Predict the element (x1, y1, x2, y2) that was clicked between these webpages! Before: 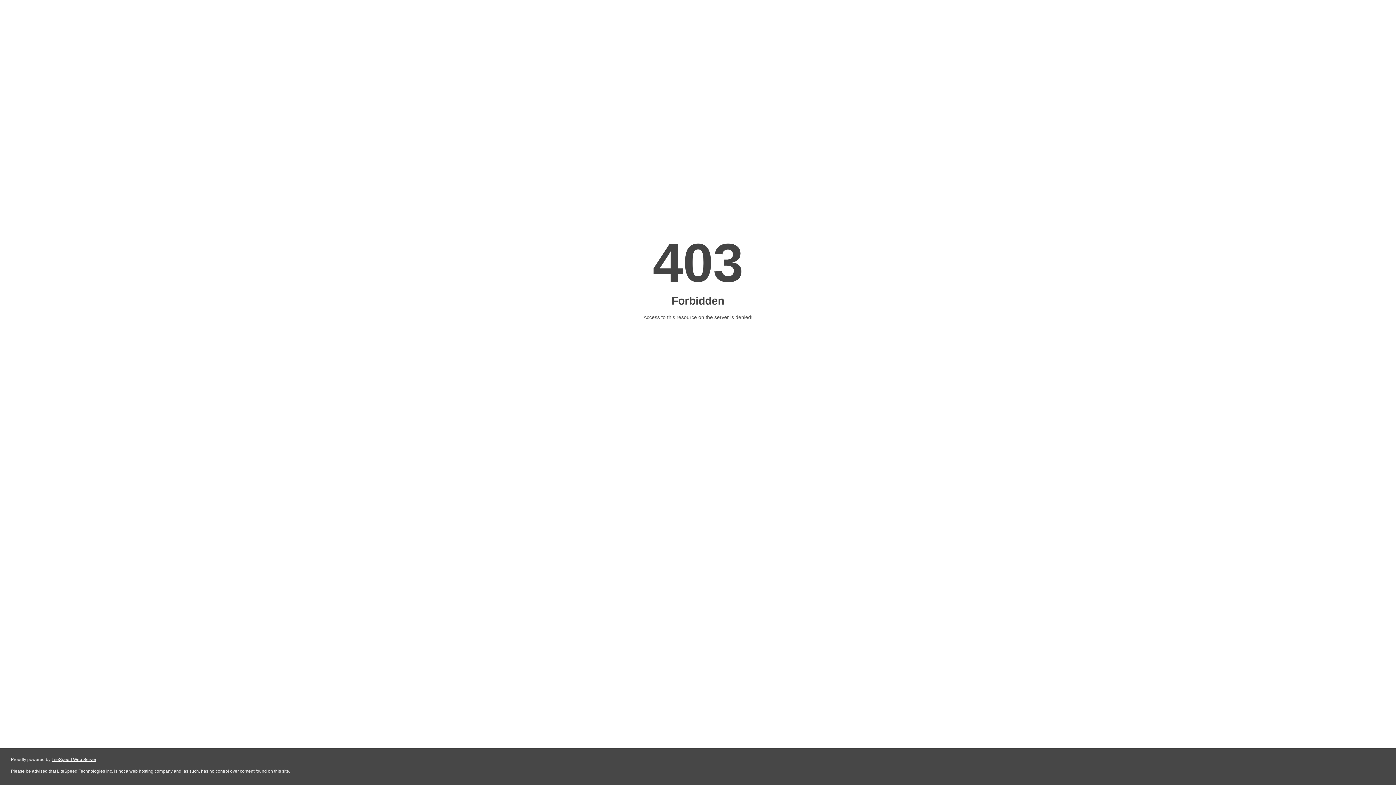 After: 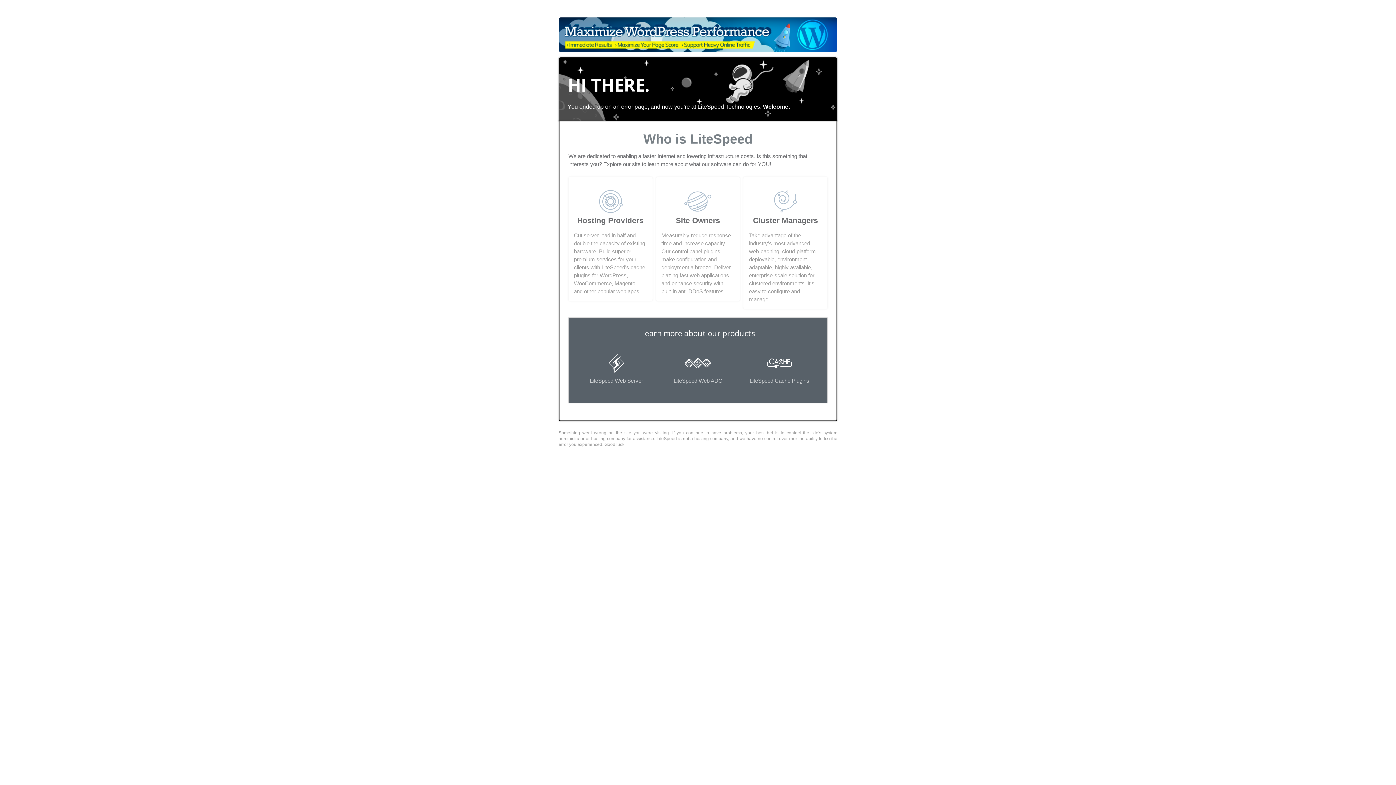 Action: label: LiteSpeed Web Server bbox: (51, 757, 96, 762)